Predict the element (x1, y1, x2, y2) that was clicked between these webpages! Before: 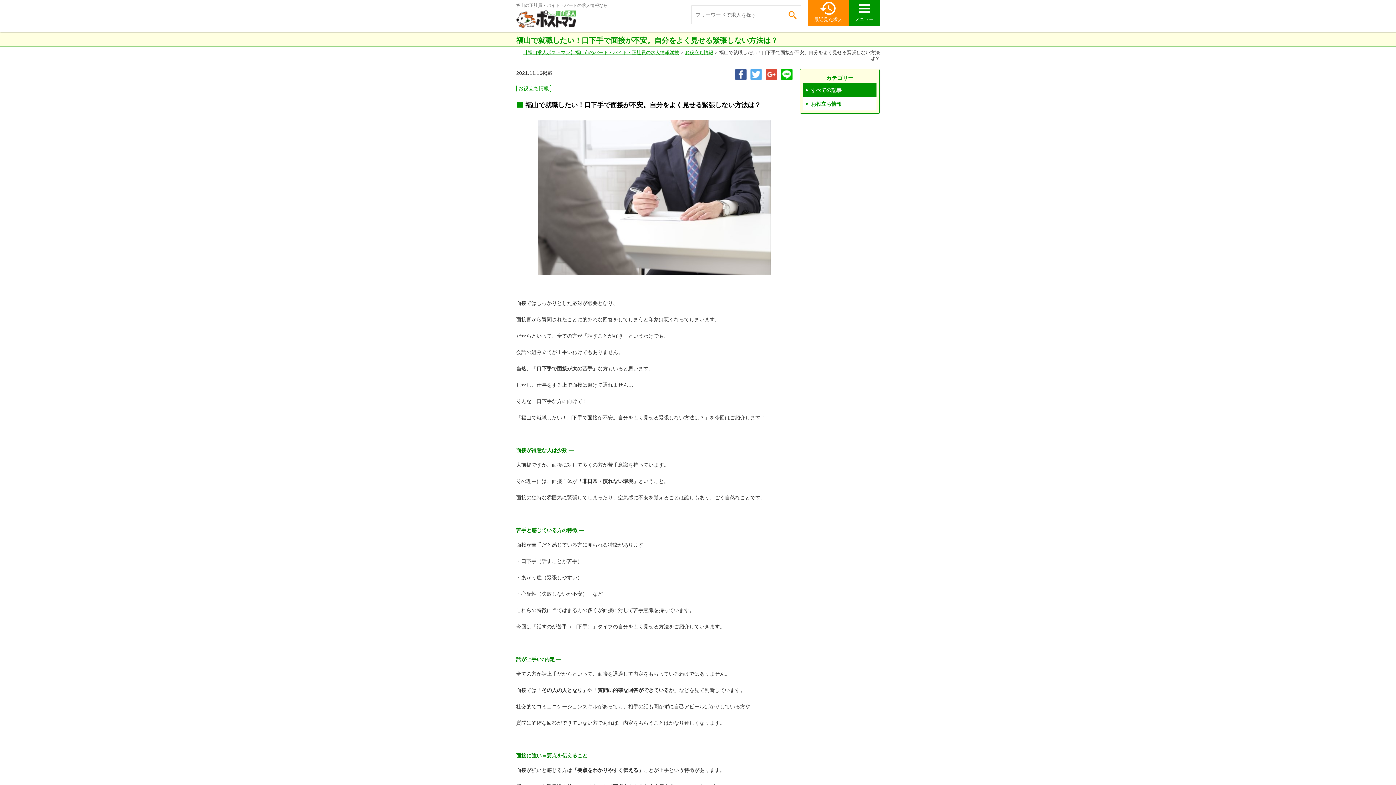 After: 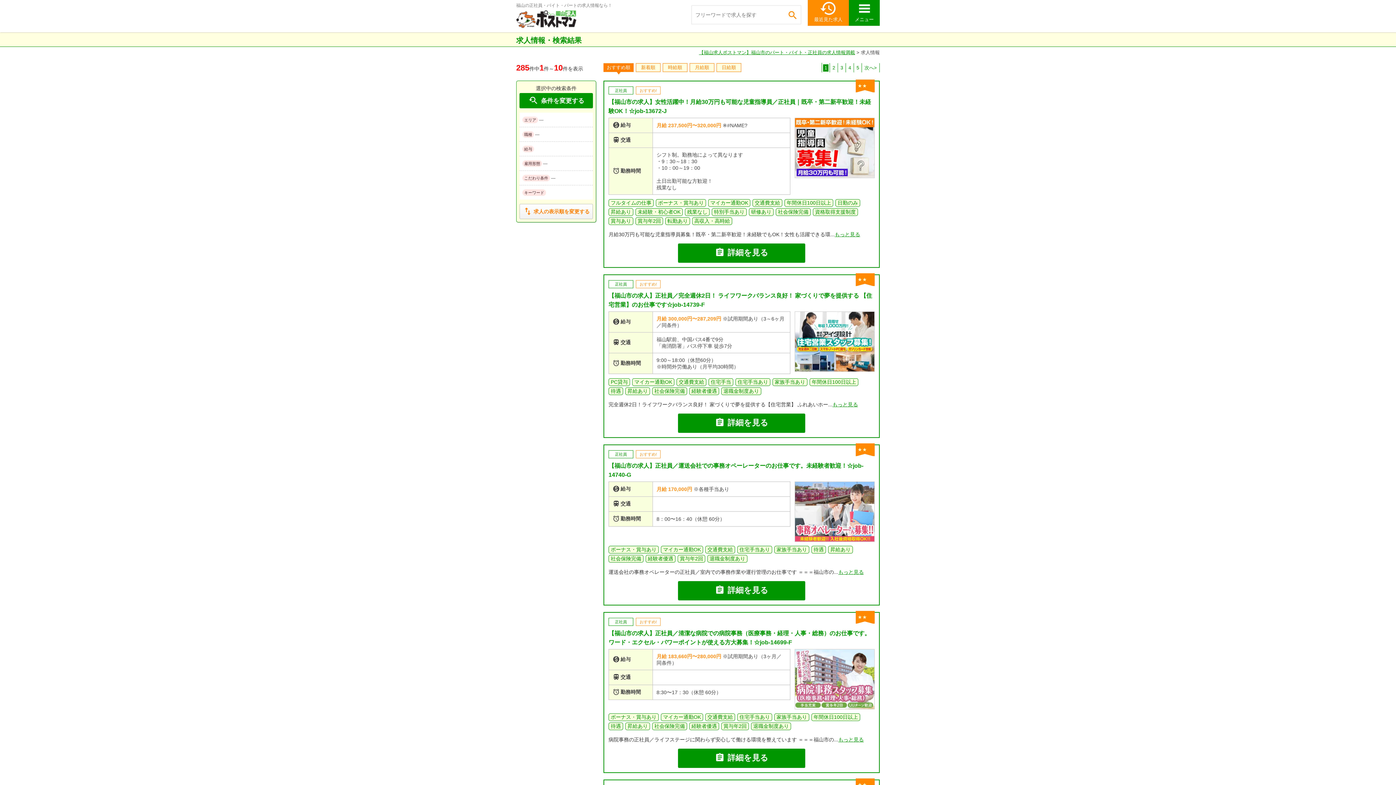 Action: bbox: (784, 5, 801, 24) label: 